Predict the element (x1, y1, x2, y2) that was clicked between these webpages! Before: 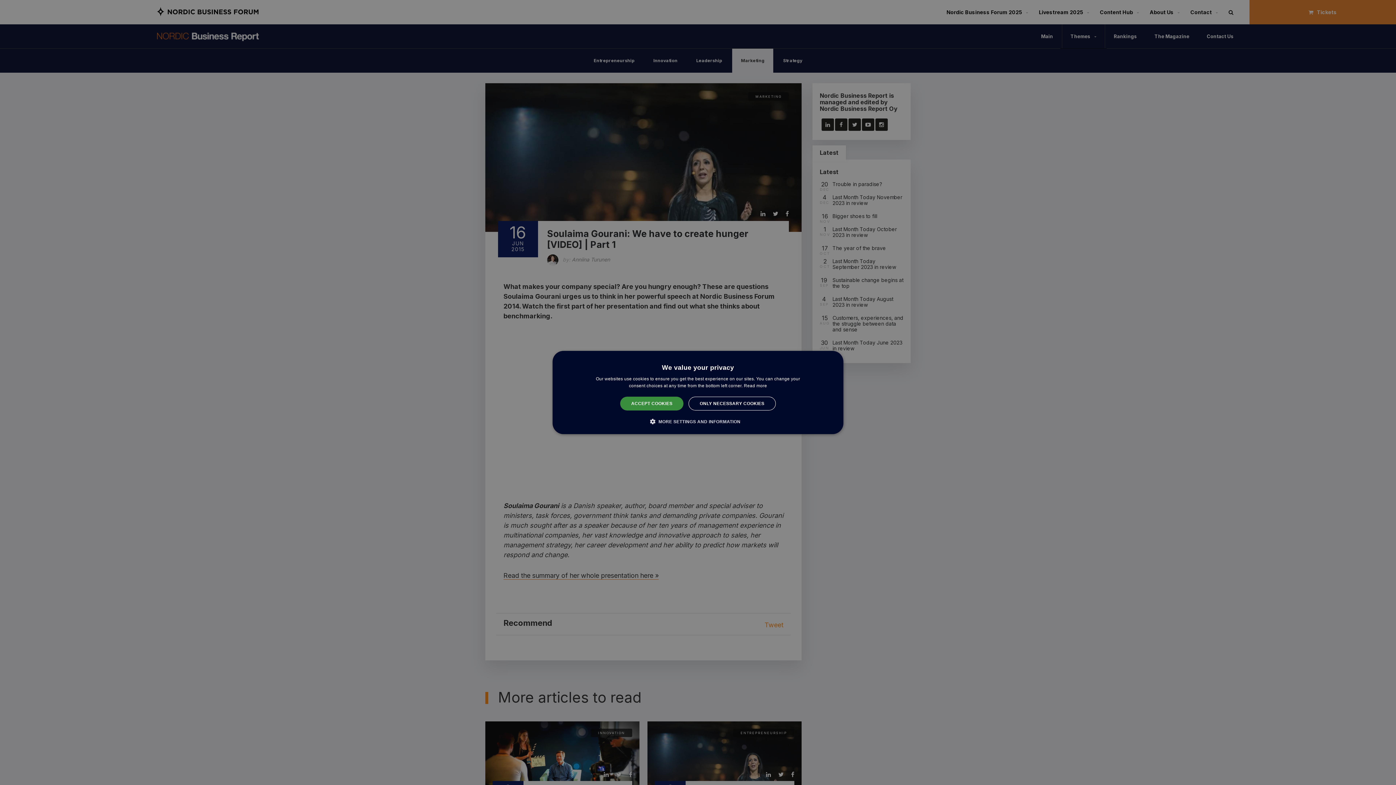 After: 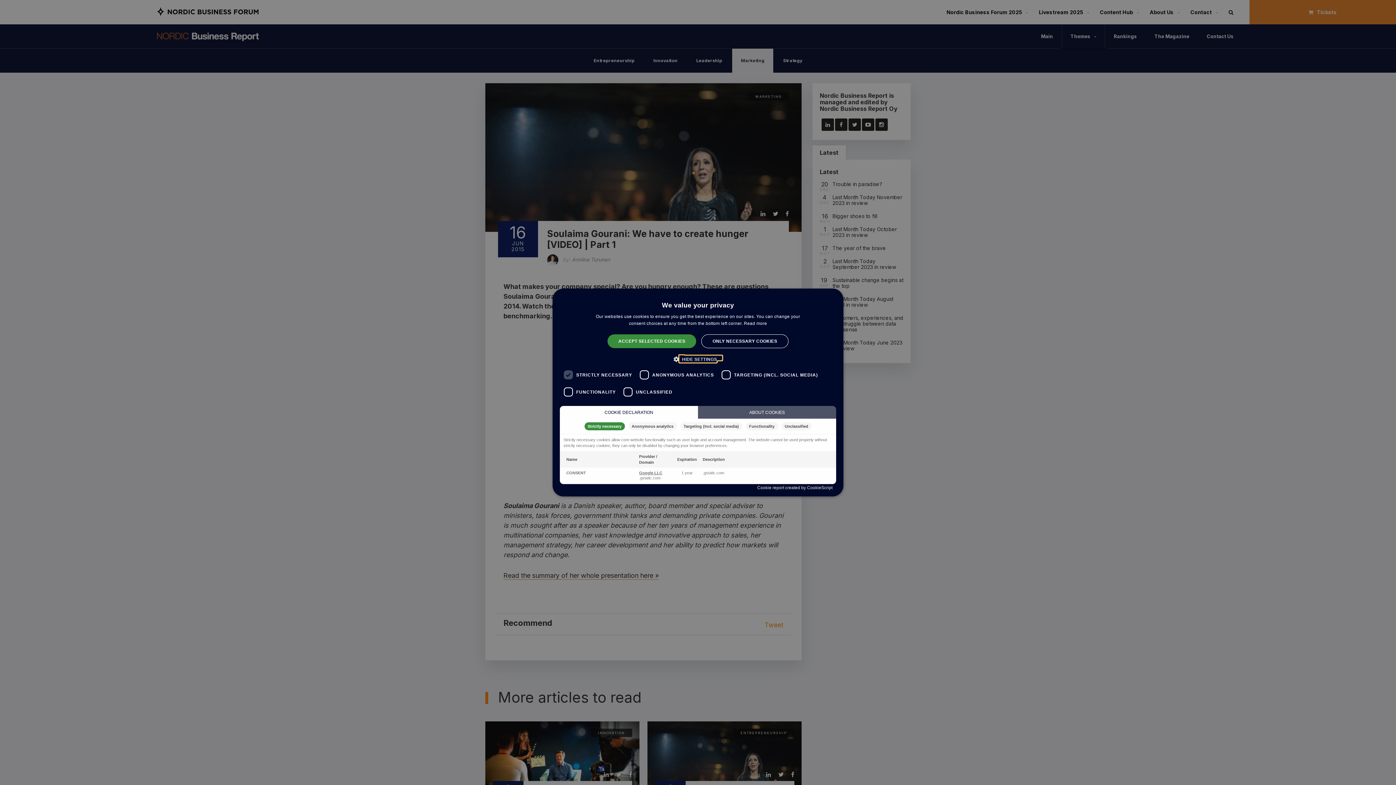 Action: bbox: (655, 418, 740, 425) label:  MORE SETTINGS AND INFORMATION